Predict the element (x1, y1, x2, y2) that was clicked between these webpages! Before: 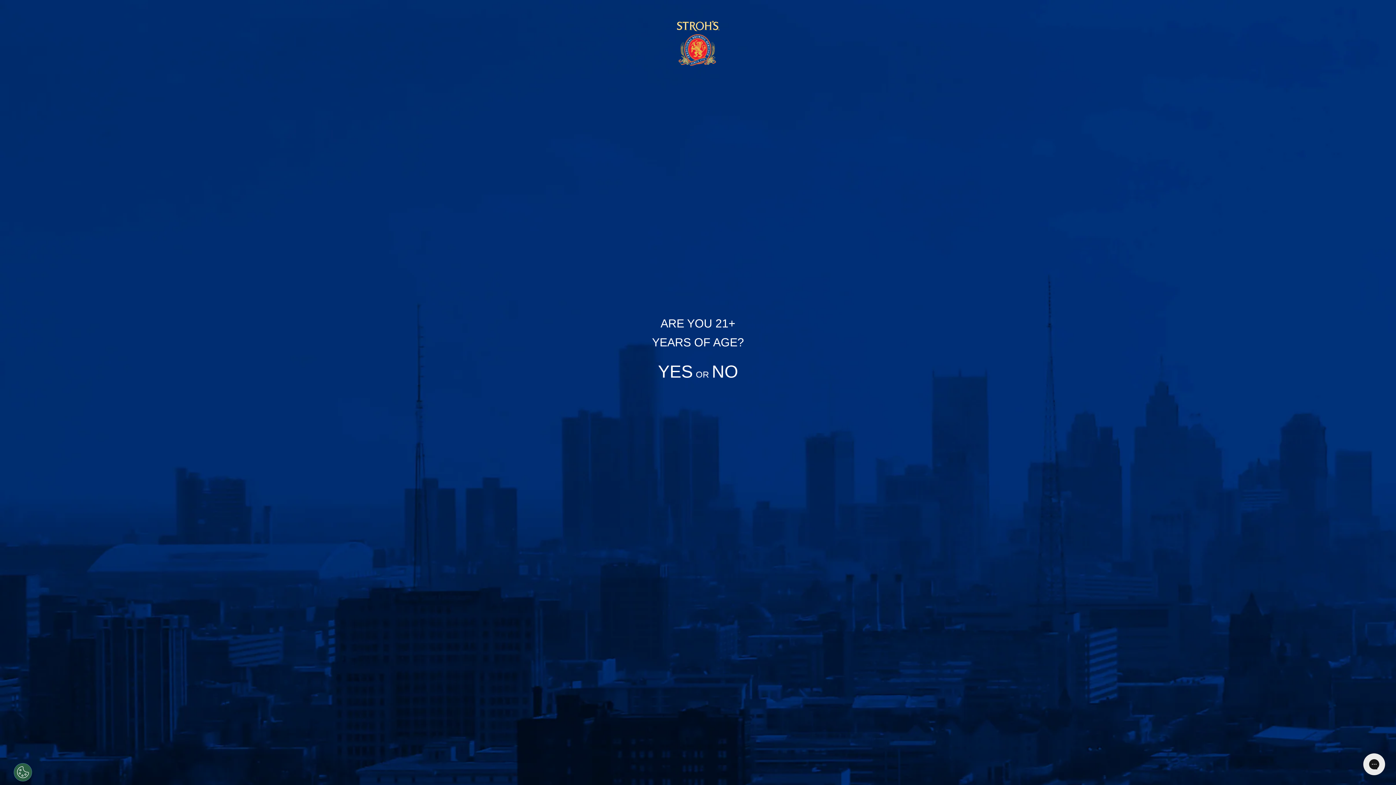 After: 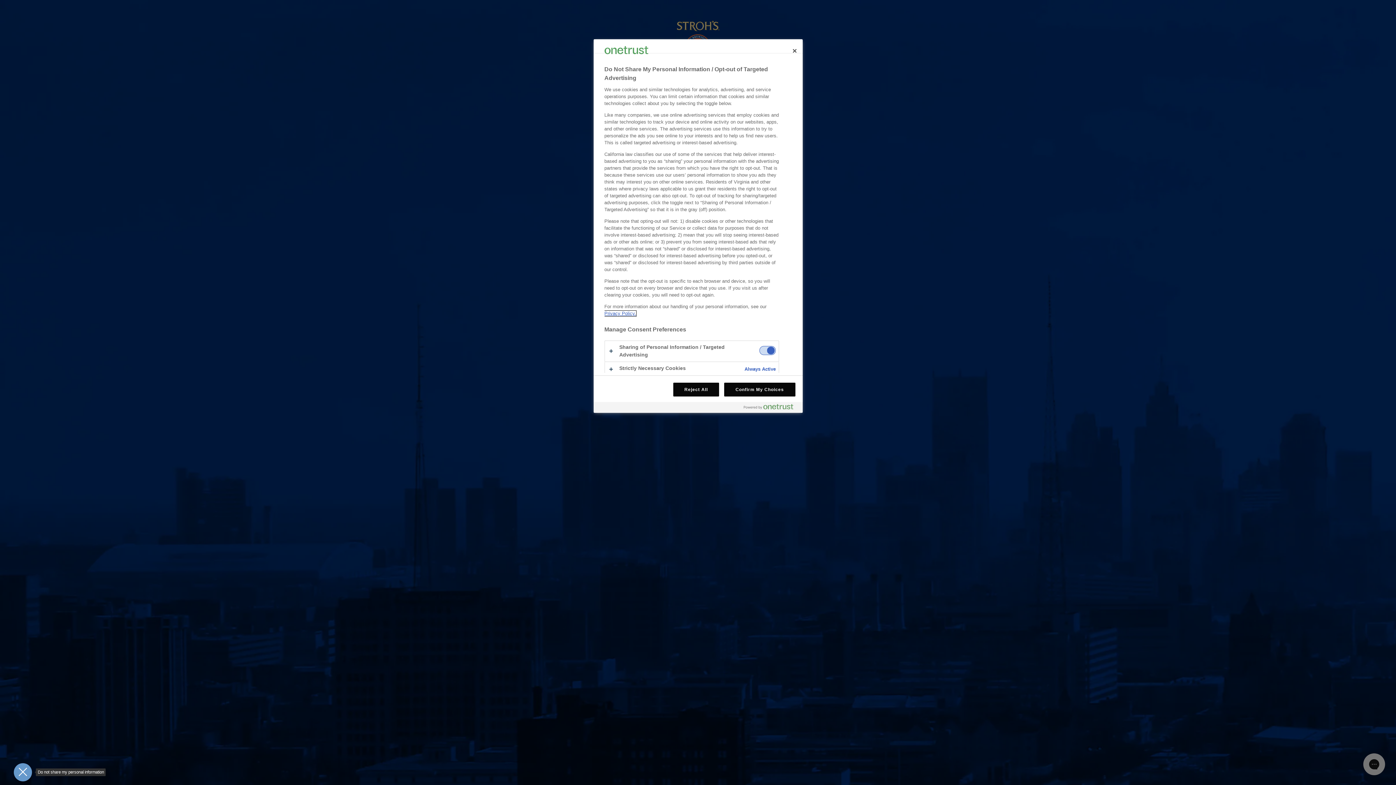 Action: bbox: (13, 763, 32, 781) label: Open Preferences